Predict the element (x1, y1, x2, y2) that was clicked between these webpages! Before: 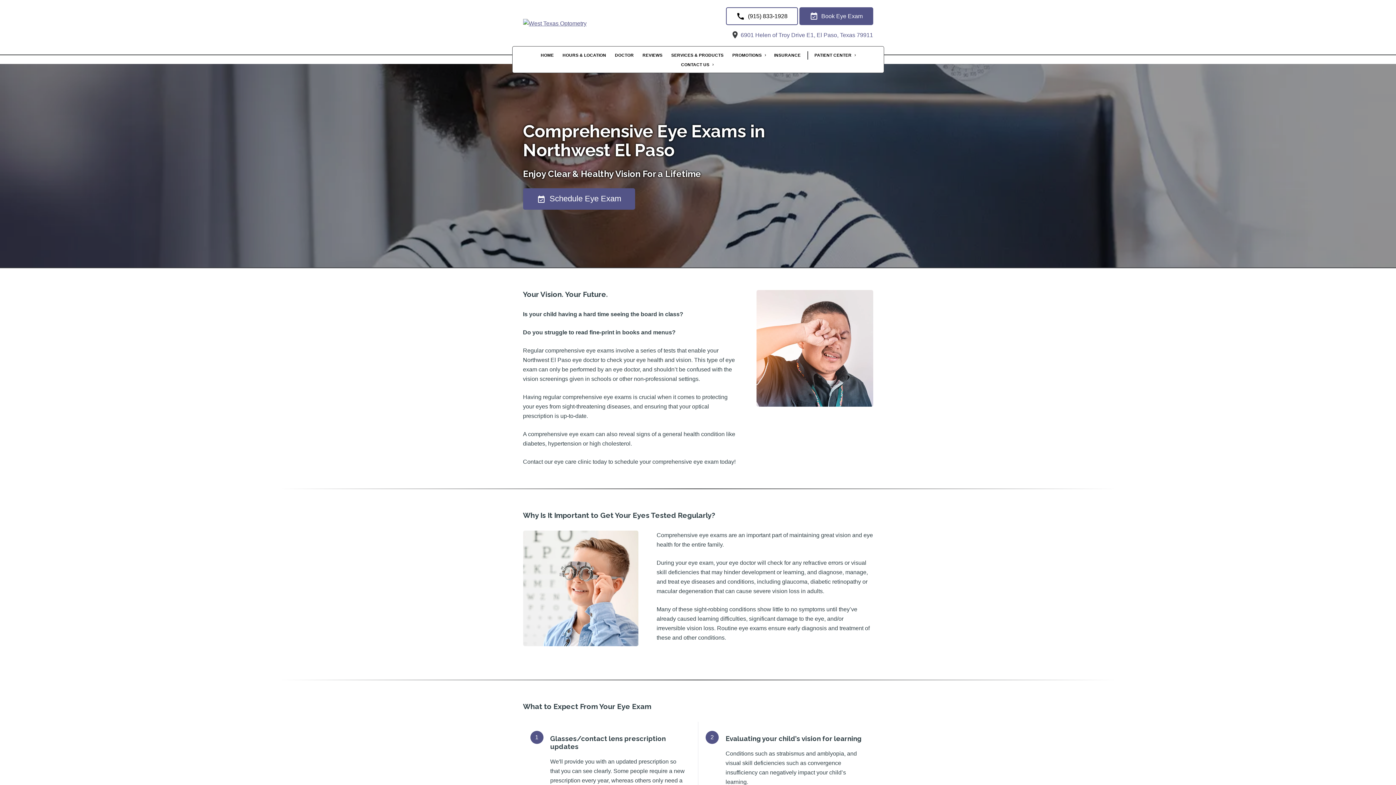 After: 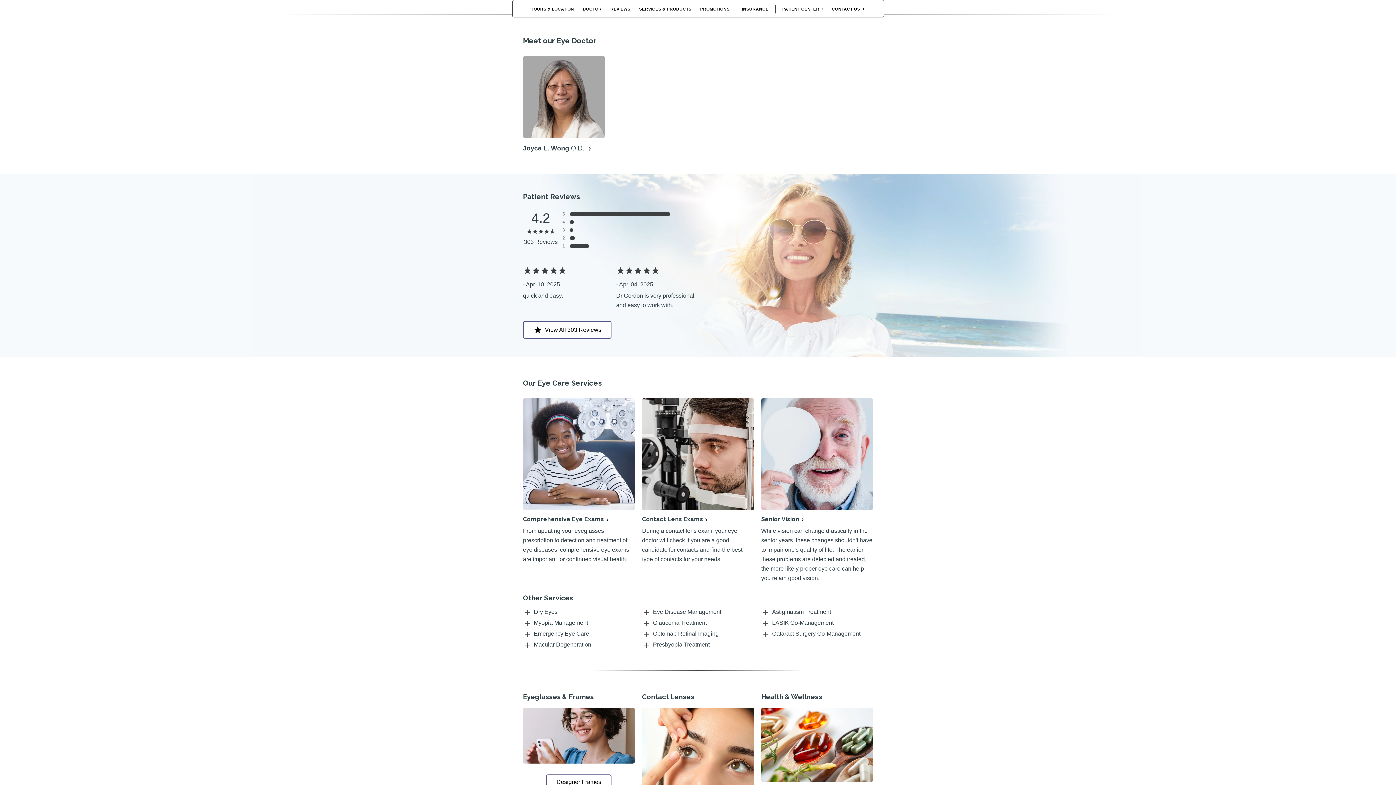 Action: bbox: (611, 51, 637, 59) label: DOCTOR